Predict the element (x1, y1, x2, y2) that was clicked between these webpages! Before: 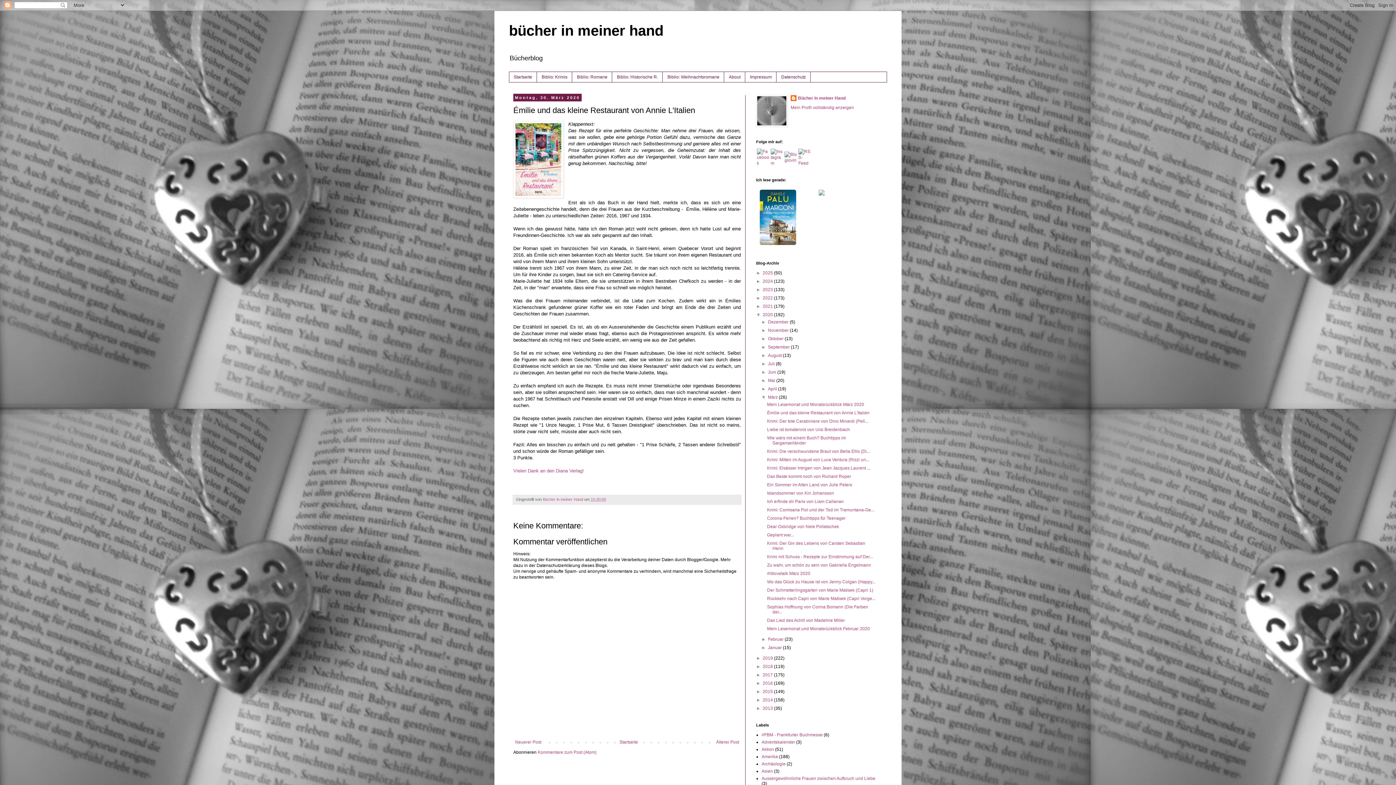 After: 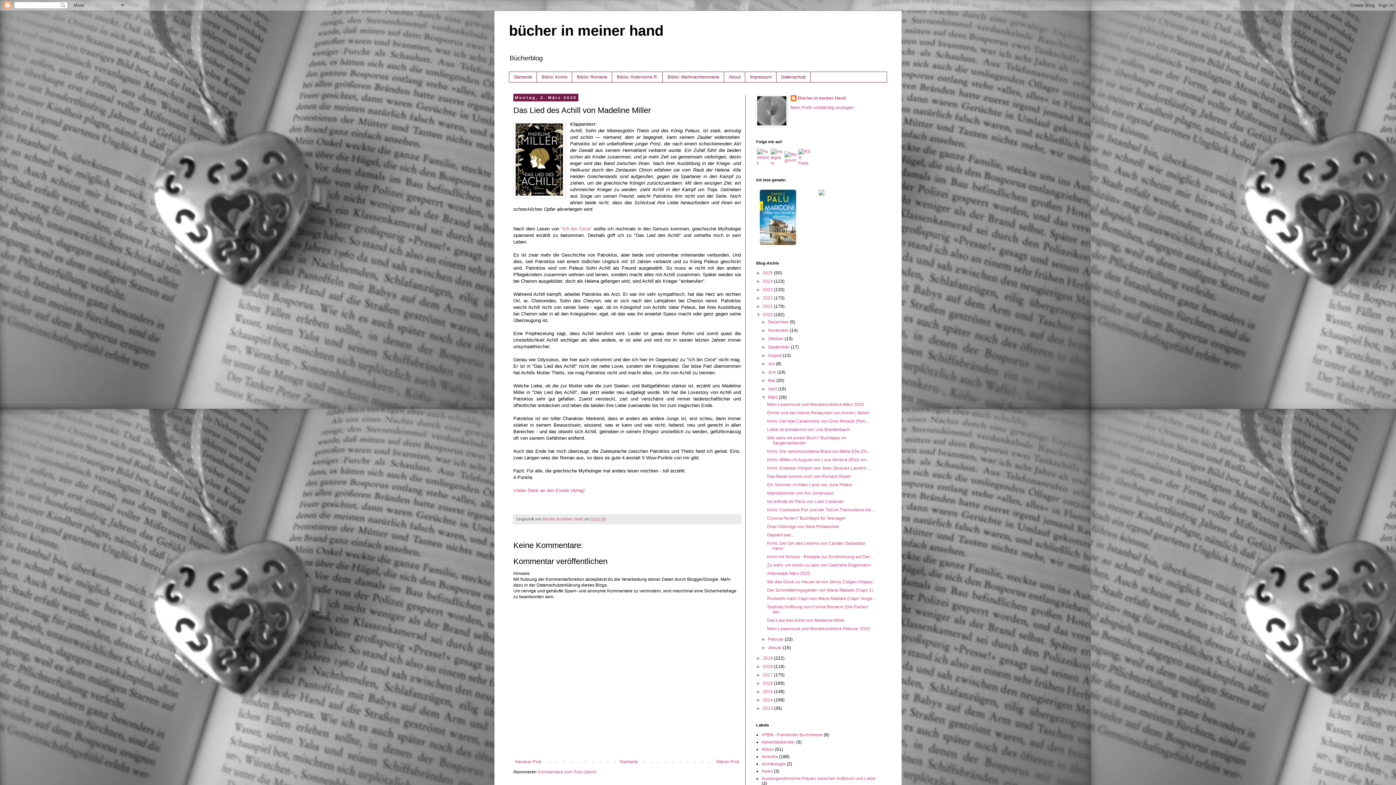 Action: label: Das Lied des Achill von Madeline Miller bbox: (767, 618, 845, 623)